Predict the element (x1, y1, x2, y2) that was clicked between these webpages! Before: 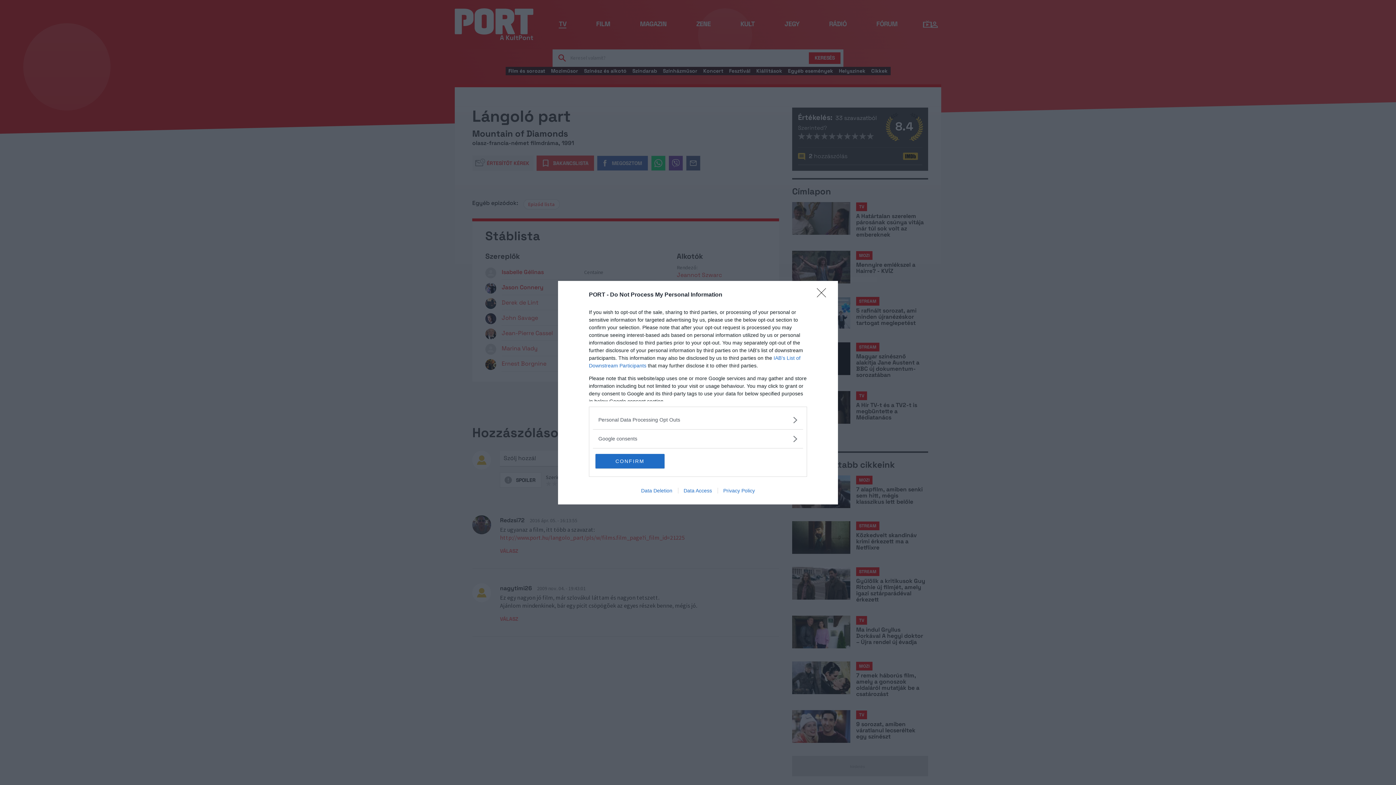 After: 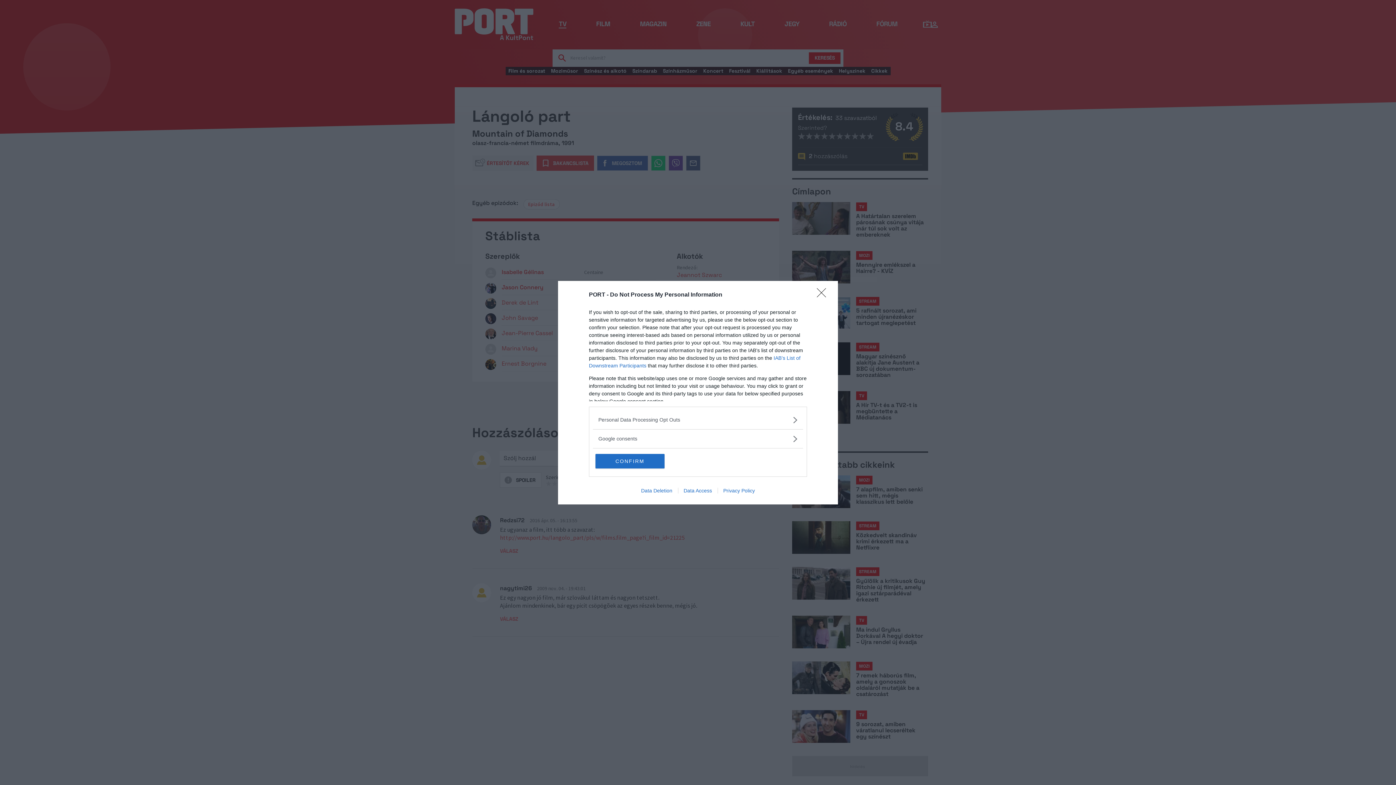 Action: bbox: (678, 487, 717, 493) label: Data Access